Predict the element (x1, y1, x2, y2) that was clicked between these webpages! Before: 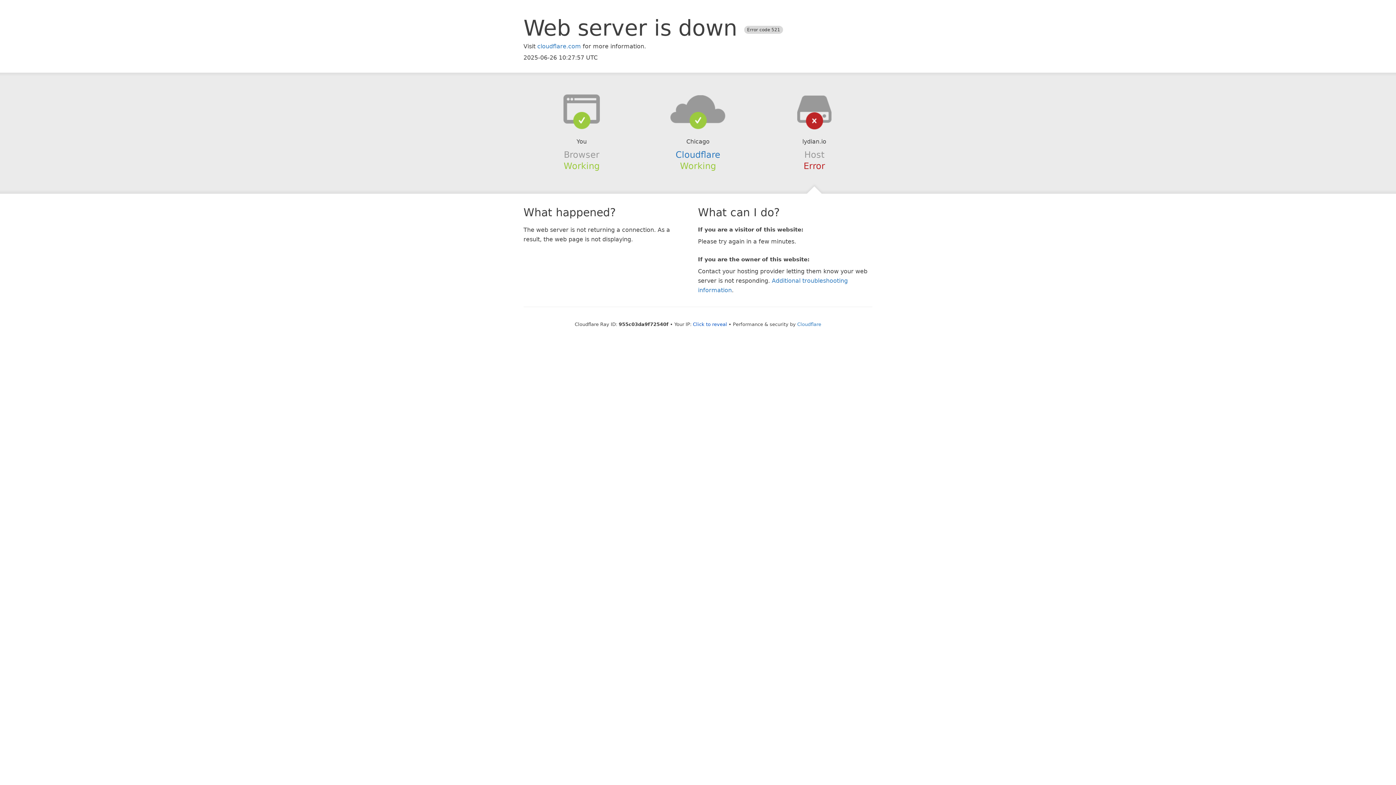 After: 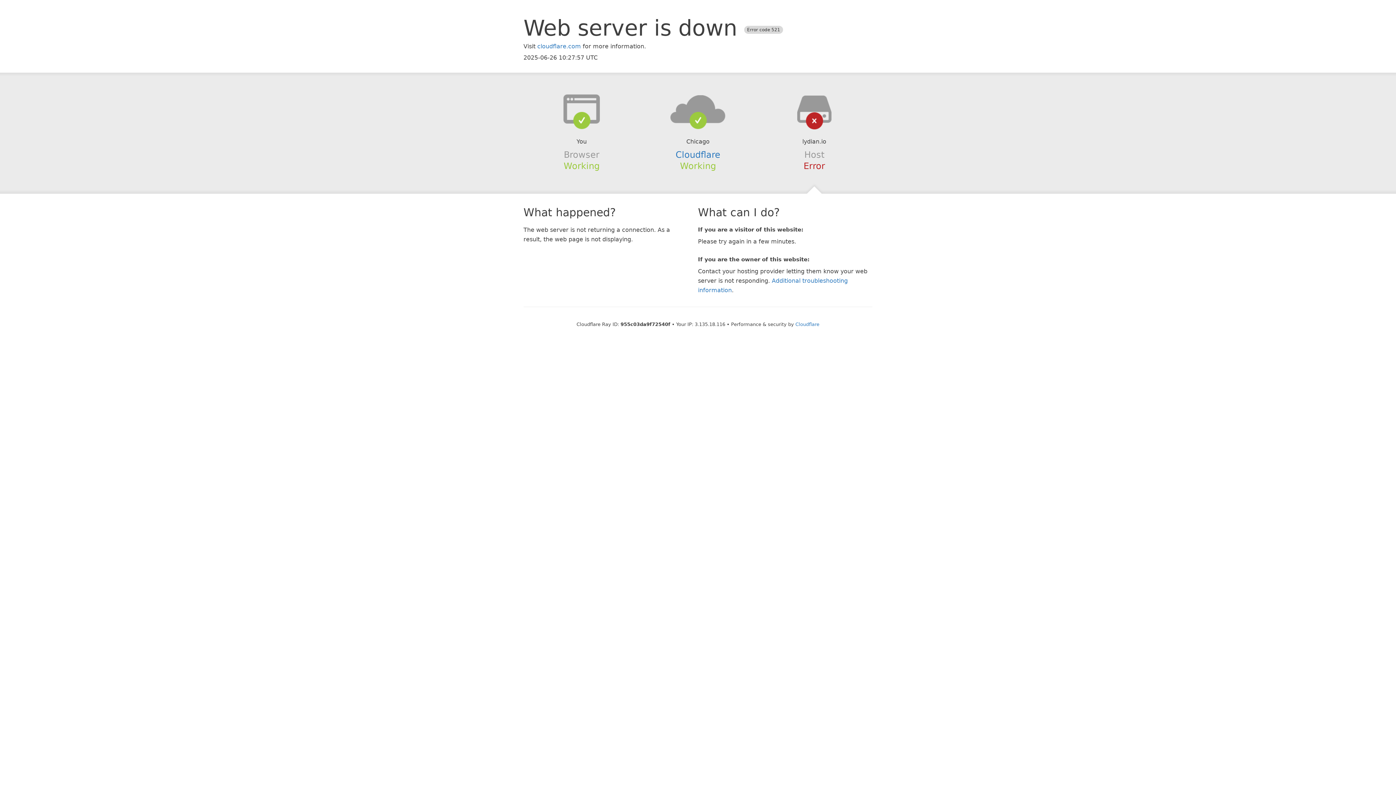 Action: bbox: (693, 321, 727, 327) label: Click to reveal